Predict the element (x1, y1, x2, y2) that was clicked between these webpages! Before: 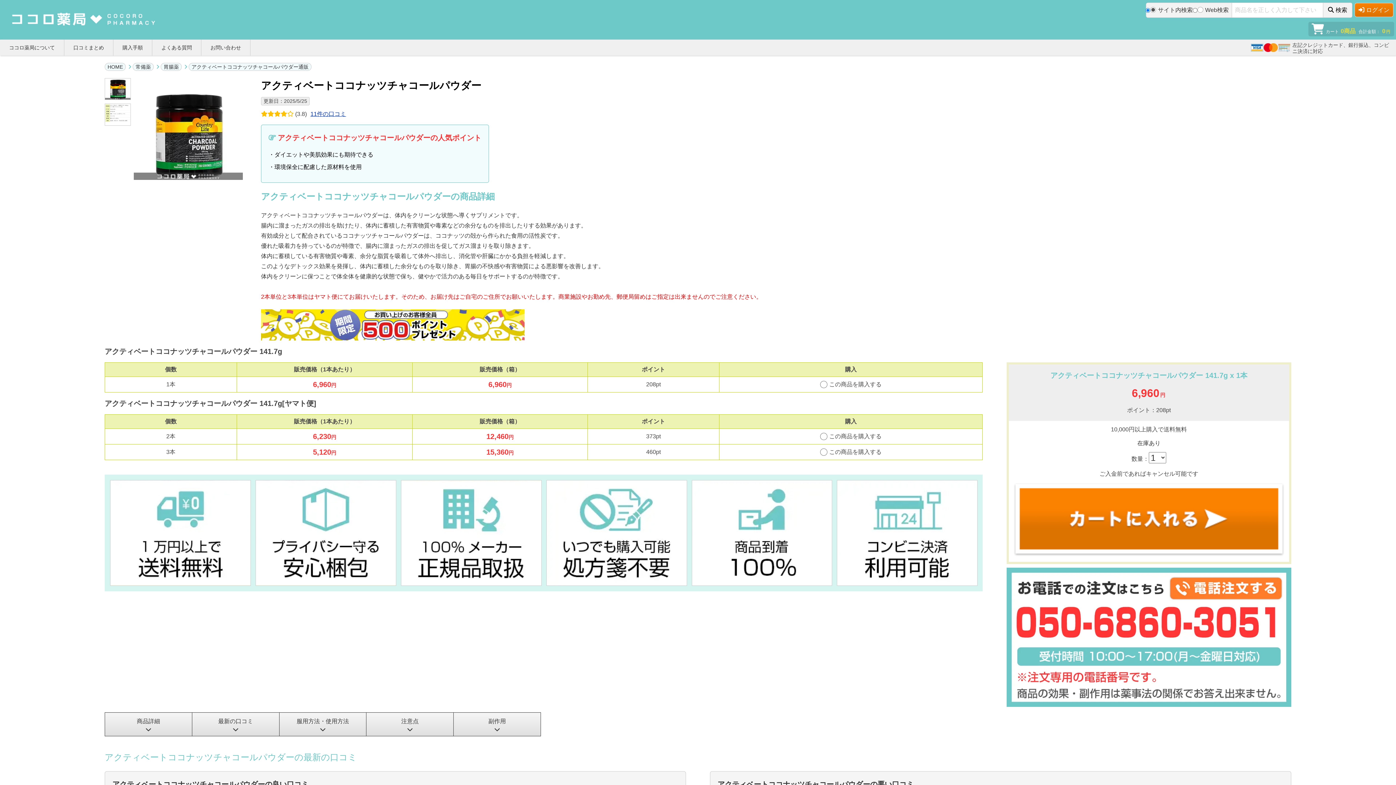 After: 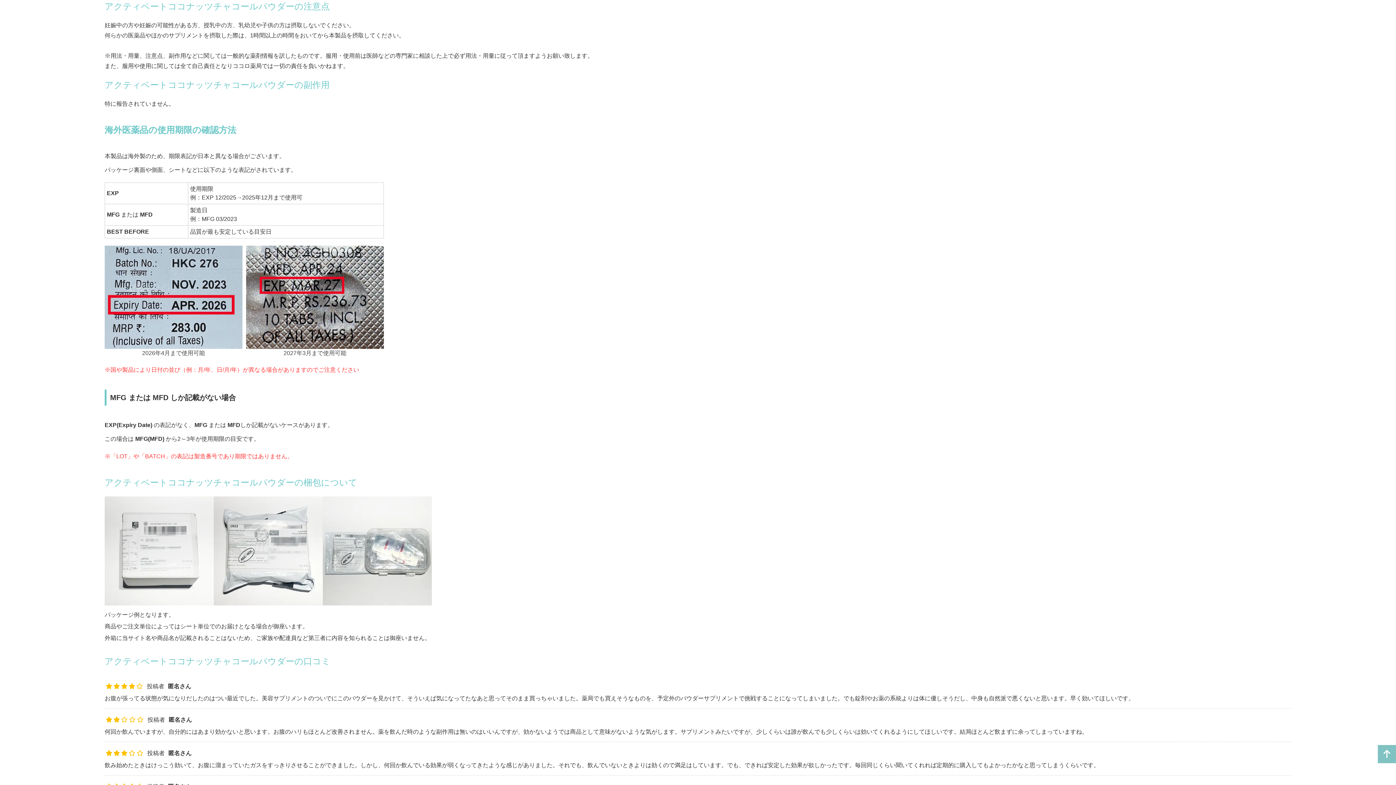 Action: label: 注意点 bbox: (366, 716, 453, 732)